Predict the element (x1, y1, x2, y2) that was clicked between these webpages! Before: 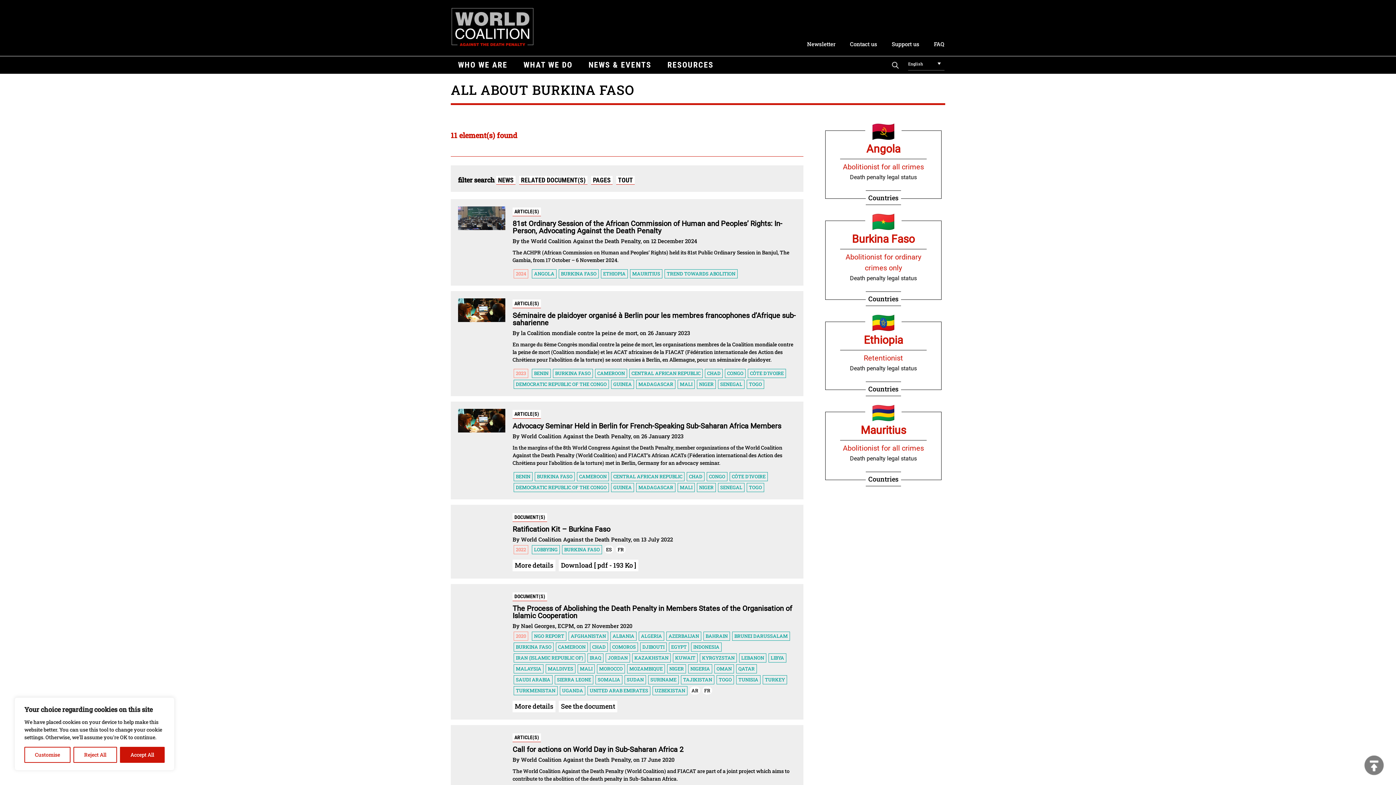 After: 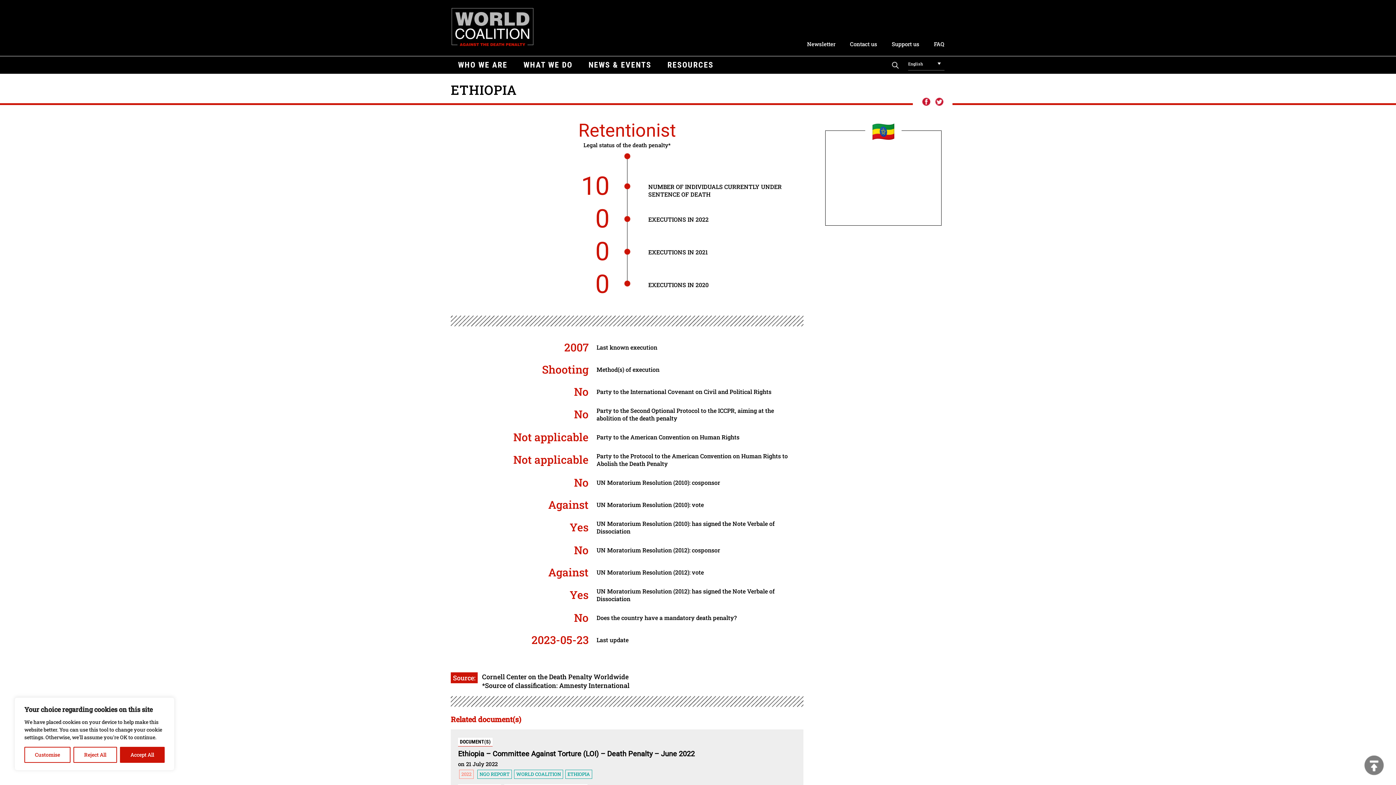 Action: label: Ethiopia

Retentionist
Death penalty legal status

Countries bbox: (825, 321, 941, 390)